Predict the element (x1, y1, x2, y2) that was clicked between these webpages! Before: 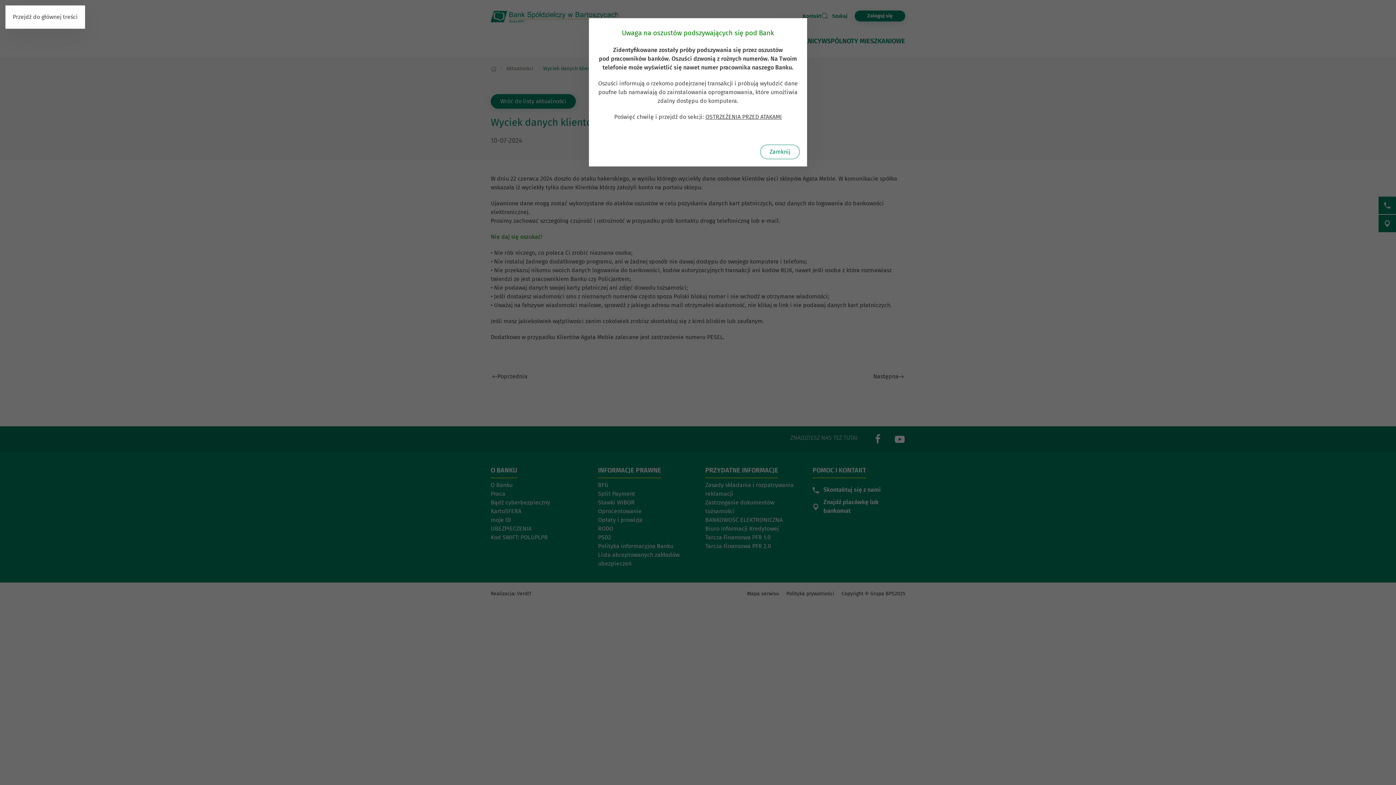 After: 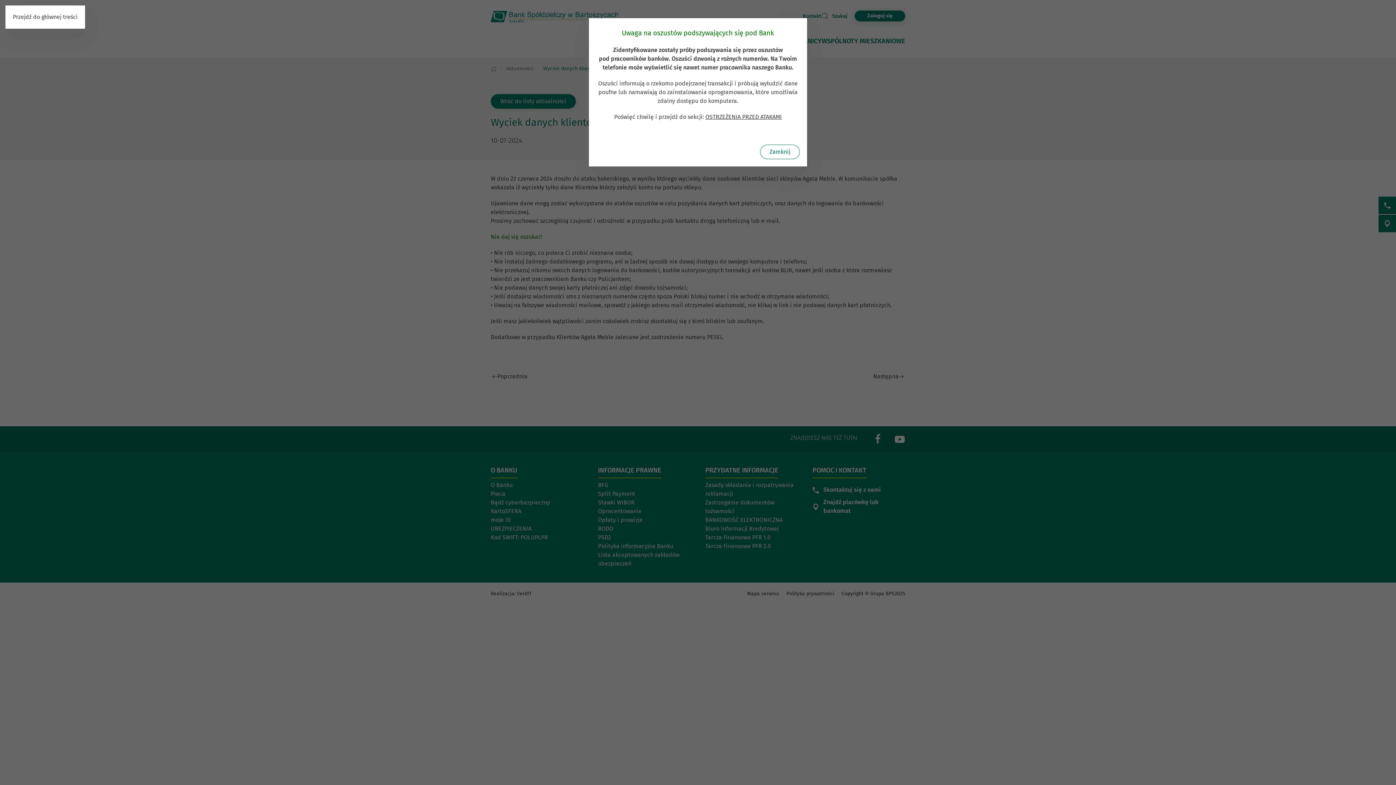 Action: label: Przejdź do głównej treści bbox: (12, 13, 77, 20)